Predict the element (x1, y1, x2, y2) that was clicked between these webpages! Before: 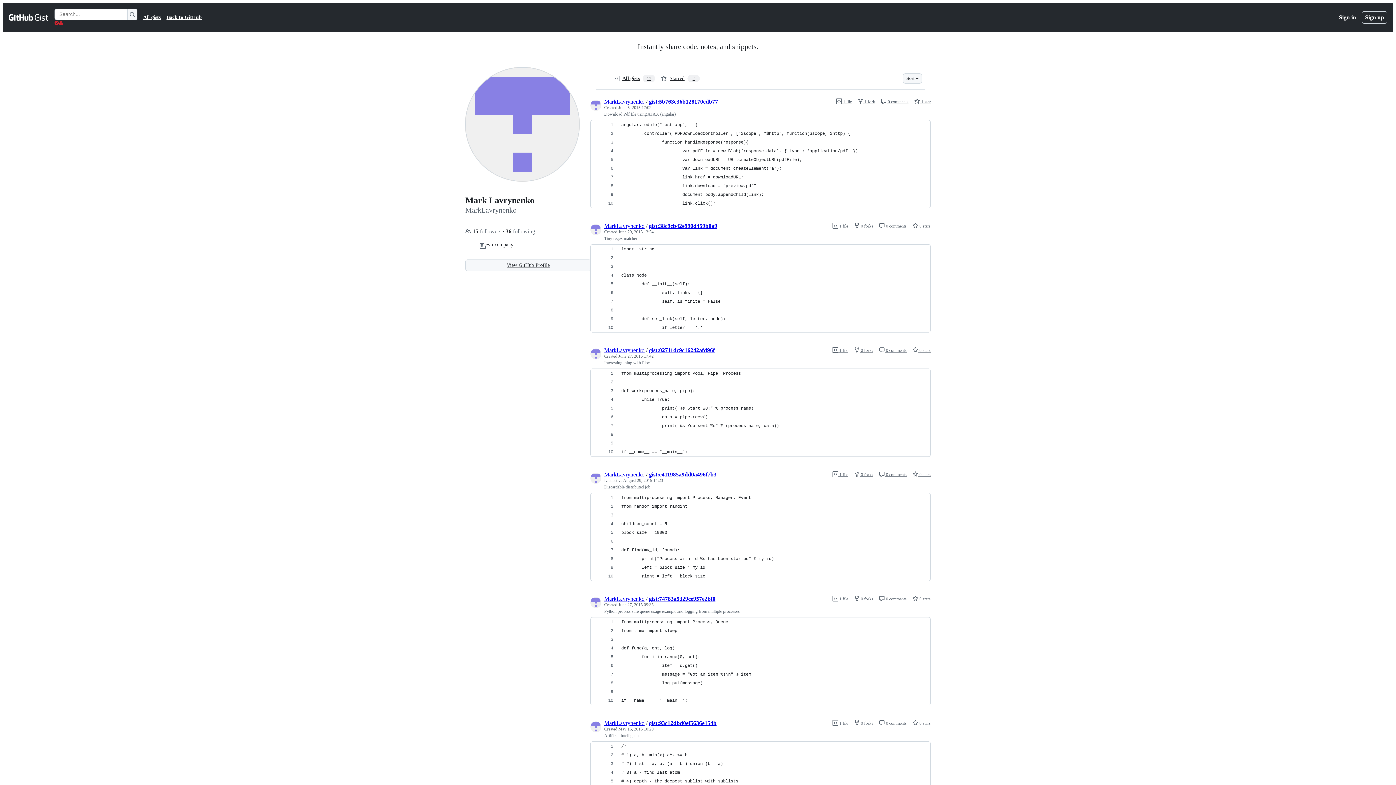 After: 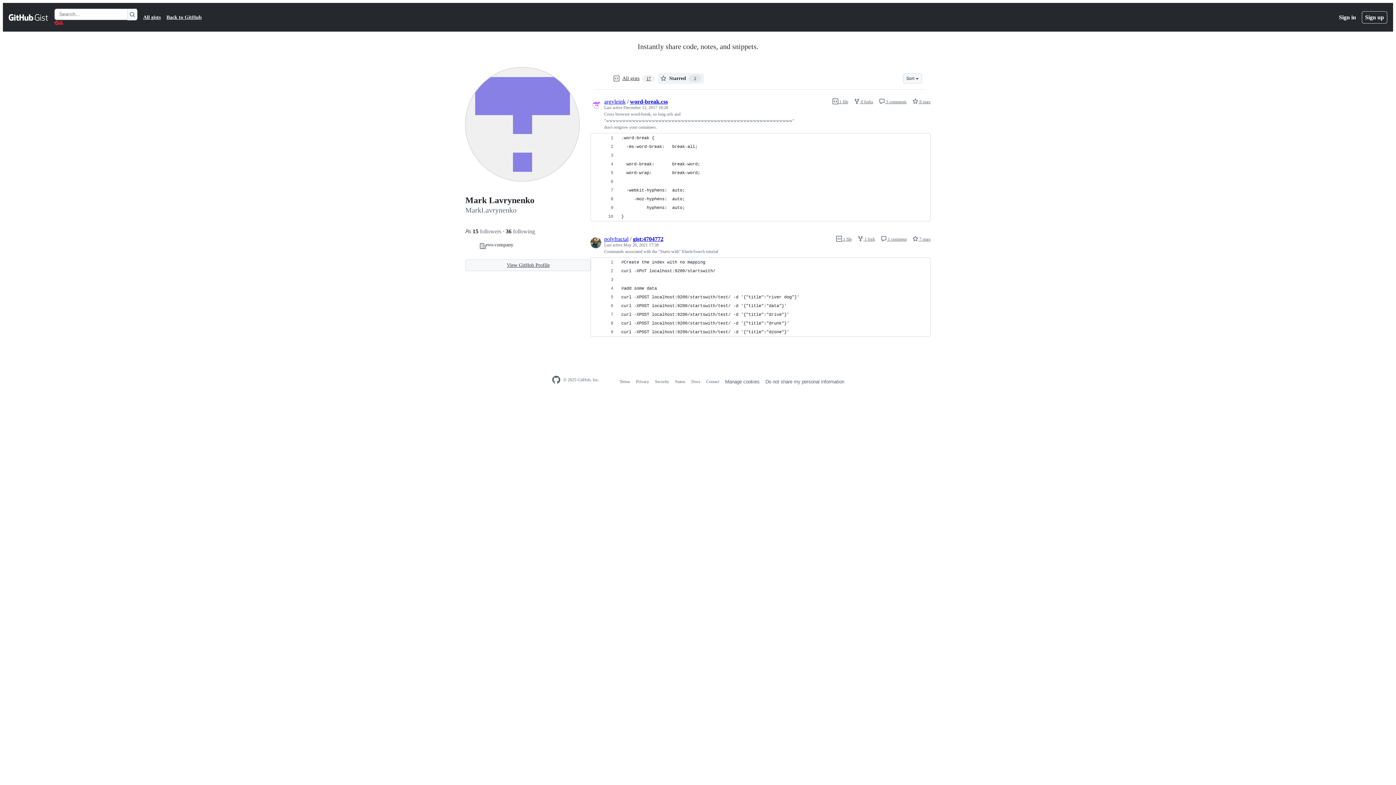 Action: bbox: (658, 73, 702, 84) label: Starred
2